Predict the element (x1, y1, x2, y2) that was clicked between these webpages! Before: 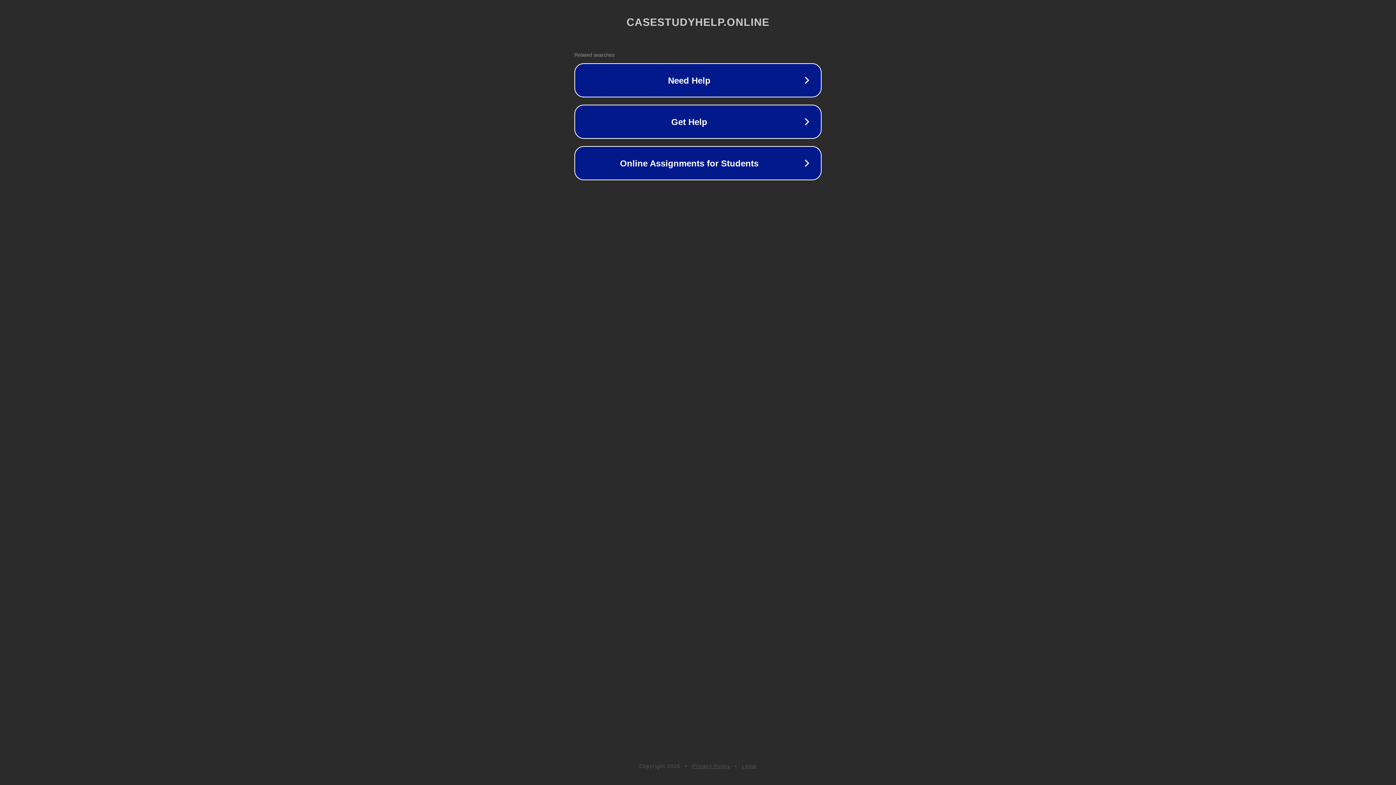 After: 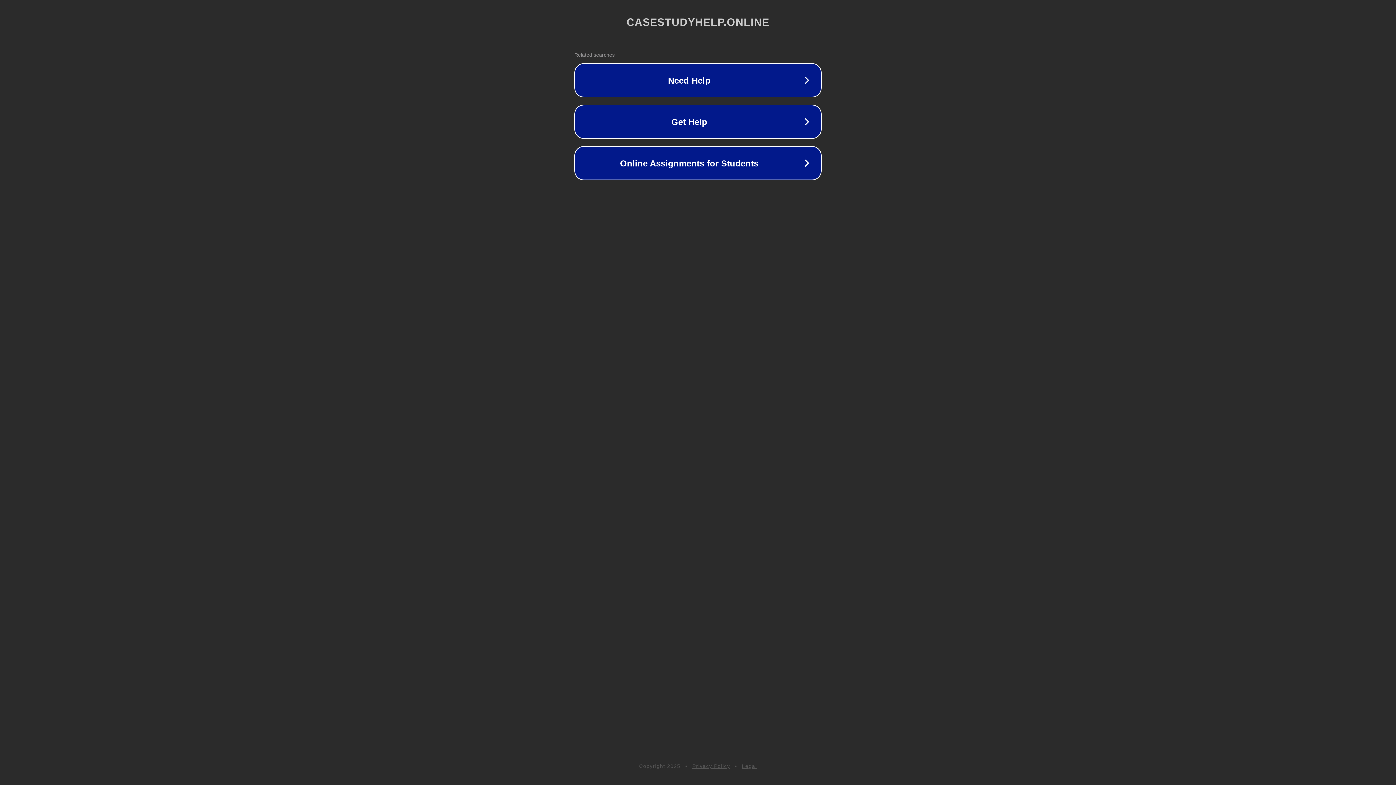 Action: label: Privacy Policy bbox: (692, 763, 730, 769)